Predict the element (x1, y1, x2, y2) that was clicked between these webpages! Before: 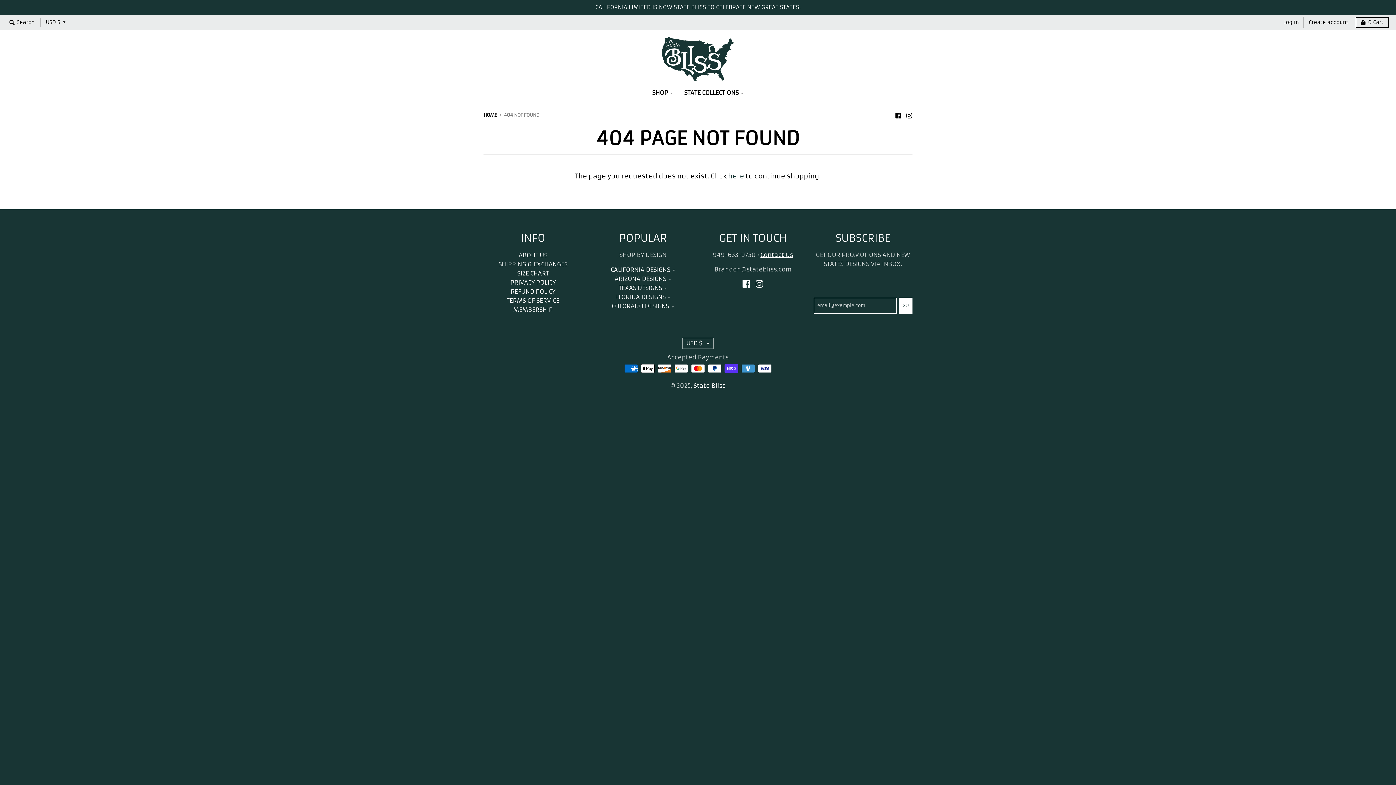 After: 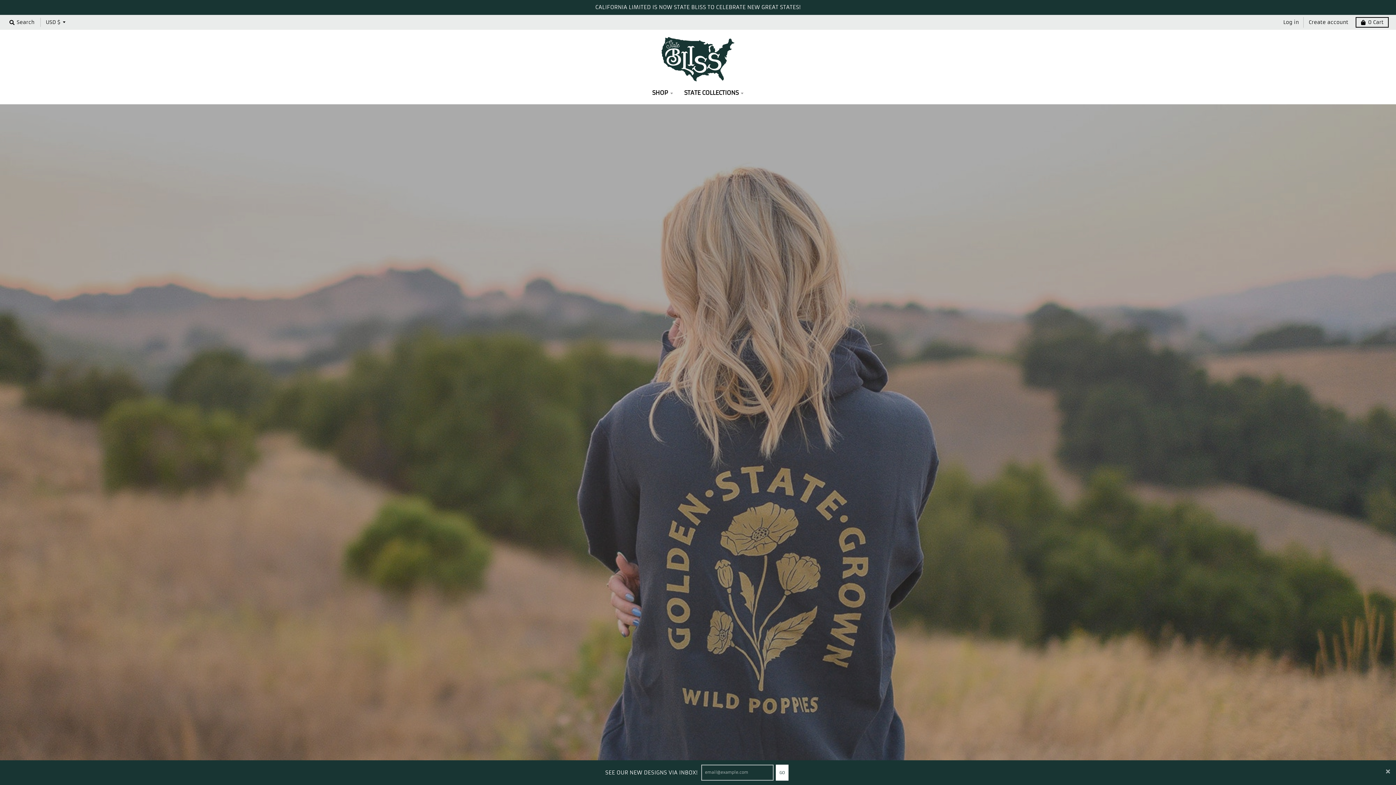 Action: bbox: (483, 112, 497, 117) label: HOME